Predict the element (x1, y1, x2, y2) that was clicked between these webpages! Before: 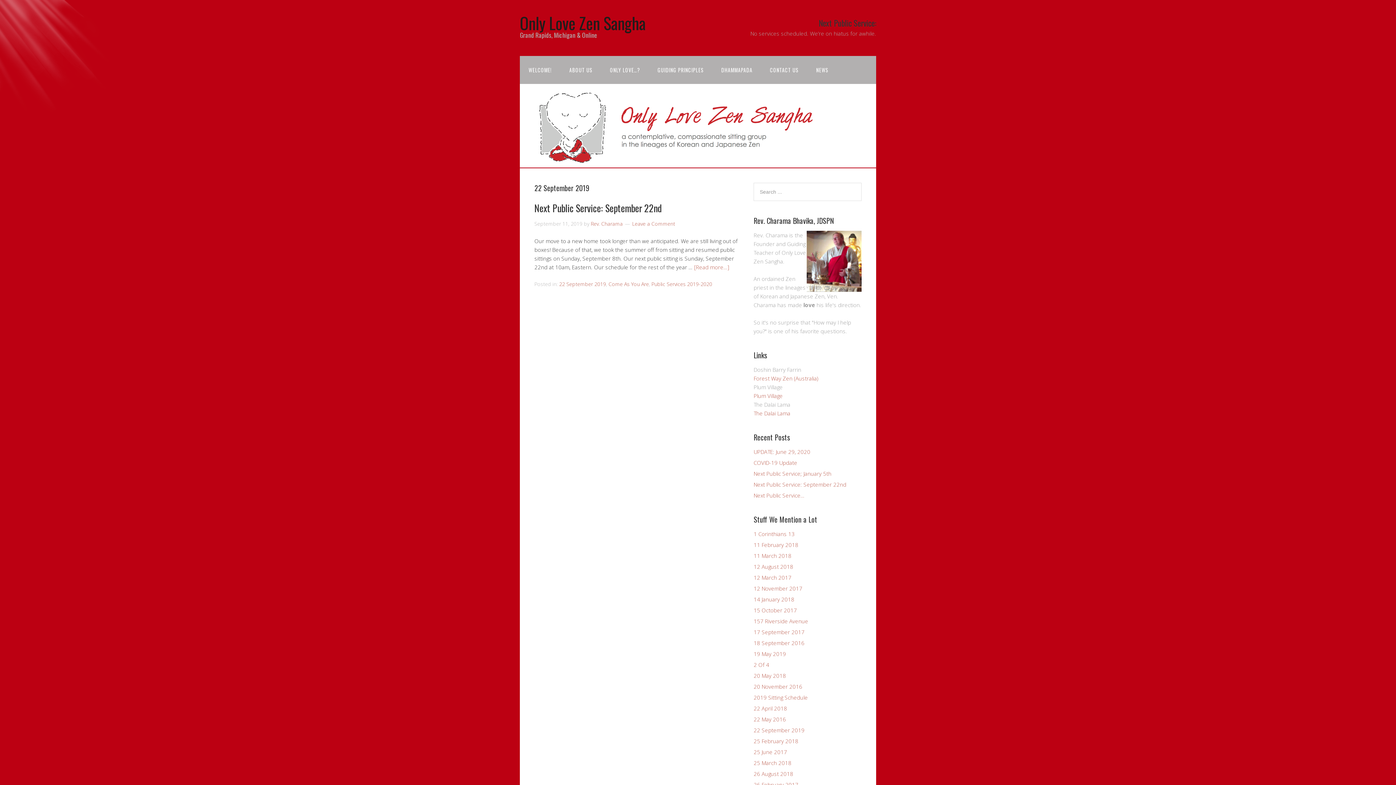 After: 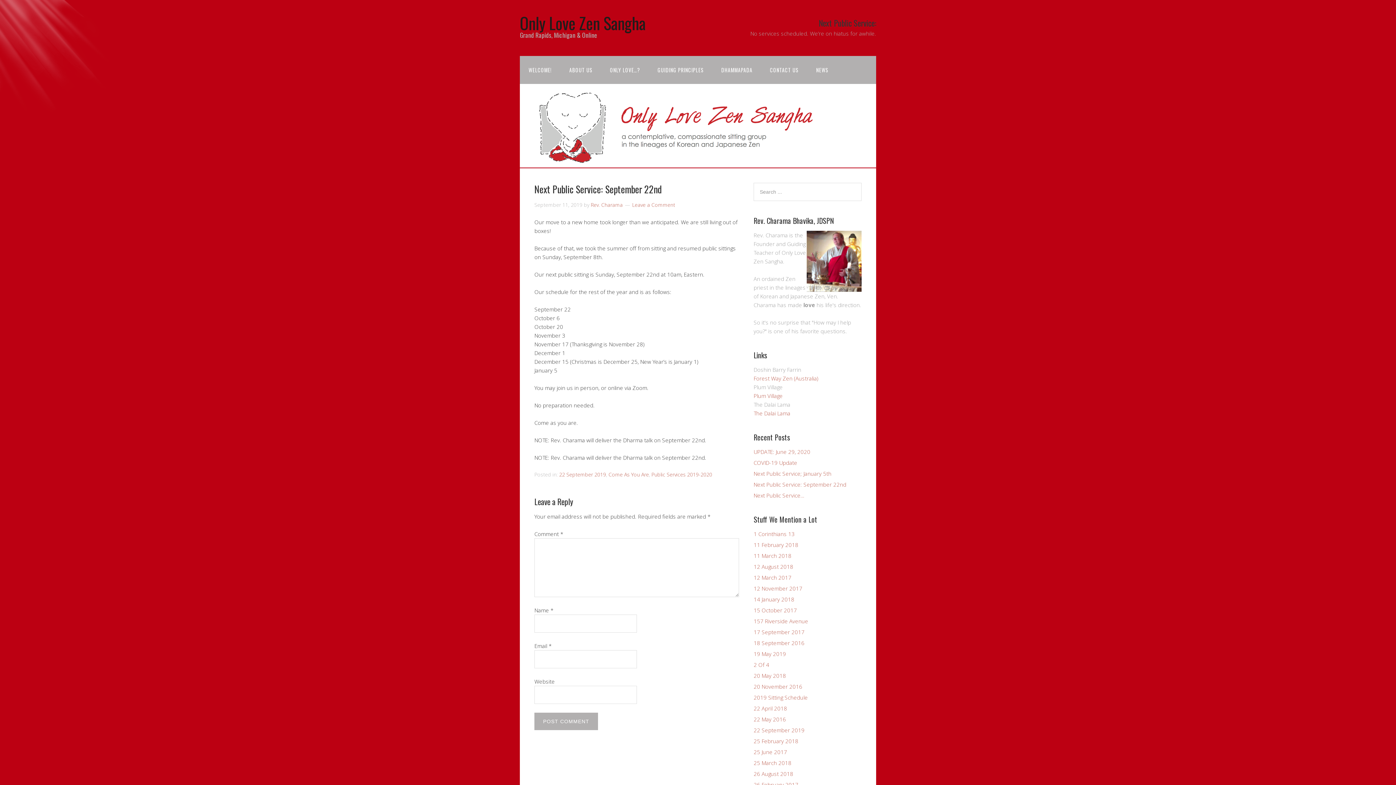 Action: label: Next Public Service: September 22nd bbox: (534, 200, 661, 215)